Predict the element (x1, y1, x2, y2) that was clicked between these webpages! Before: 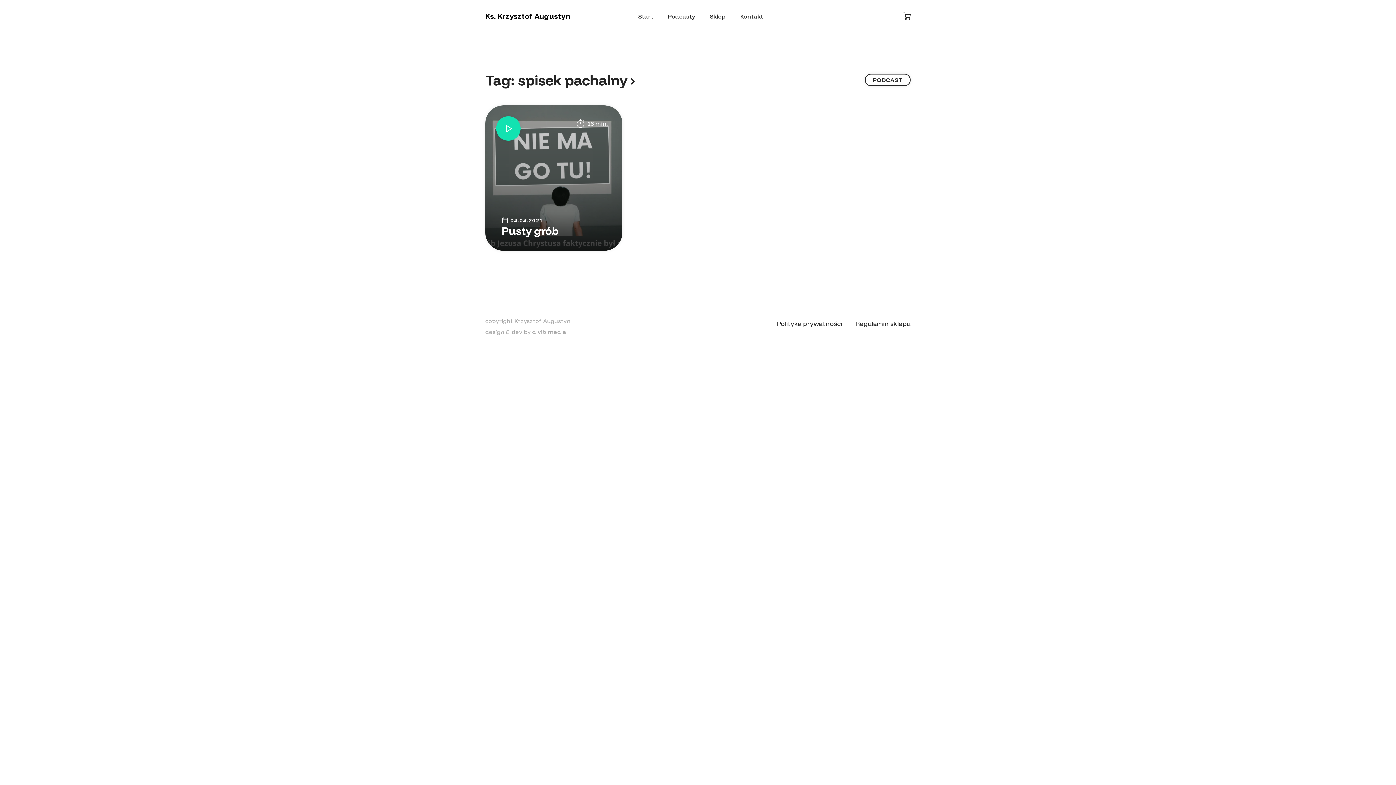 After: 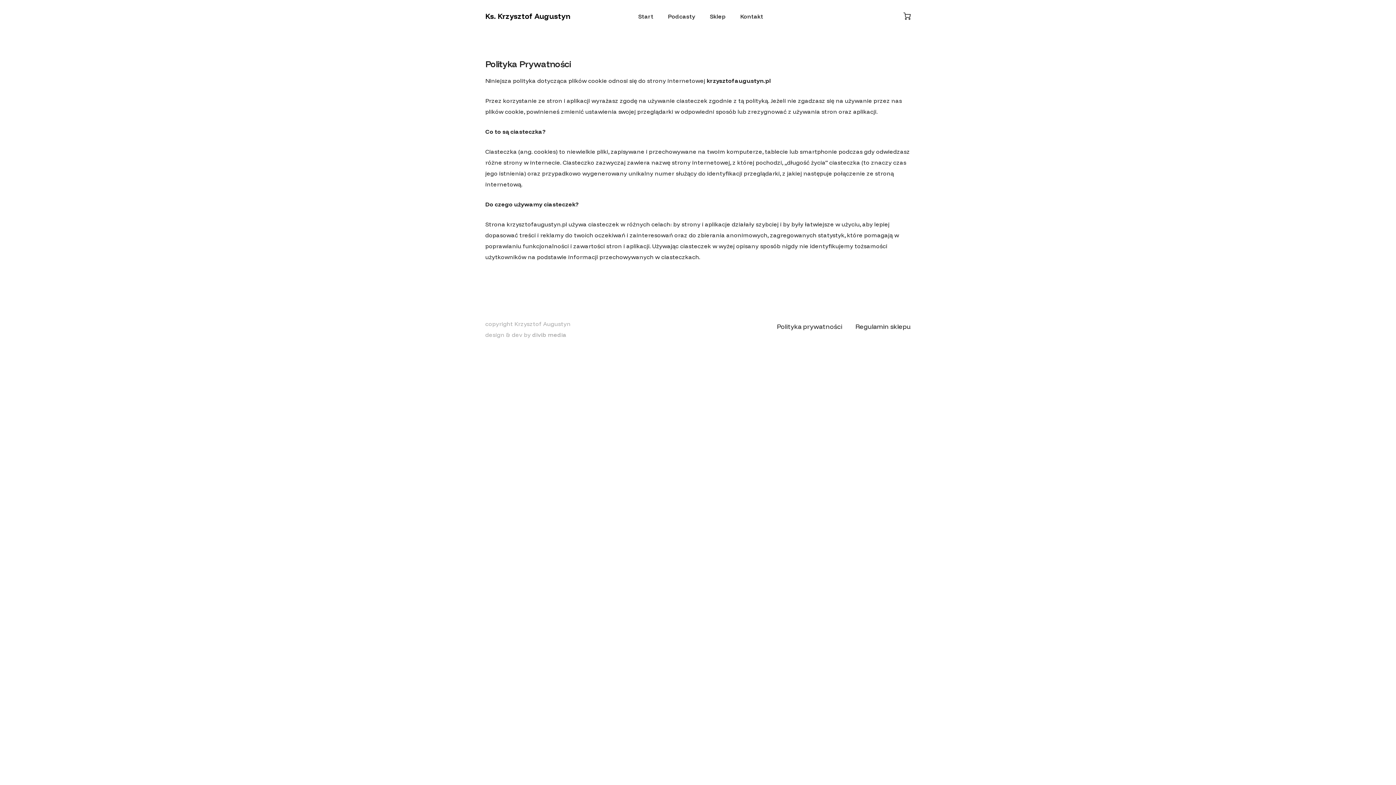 Action: label: Polityka prywatności bbox: (777, 315, 848, 332)